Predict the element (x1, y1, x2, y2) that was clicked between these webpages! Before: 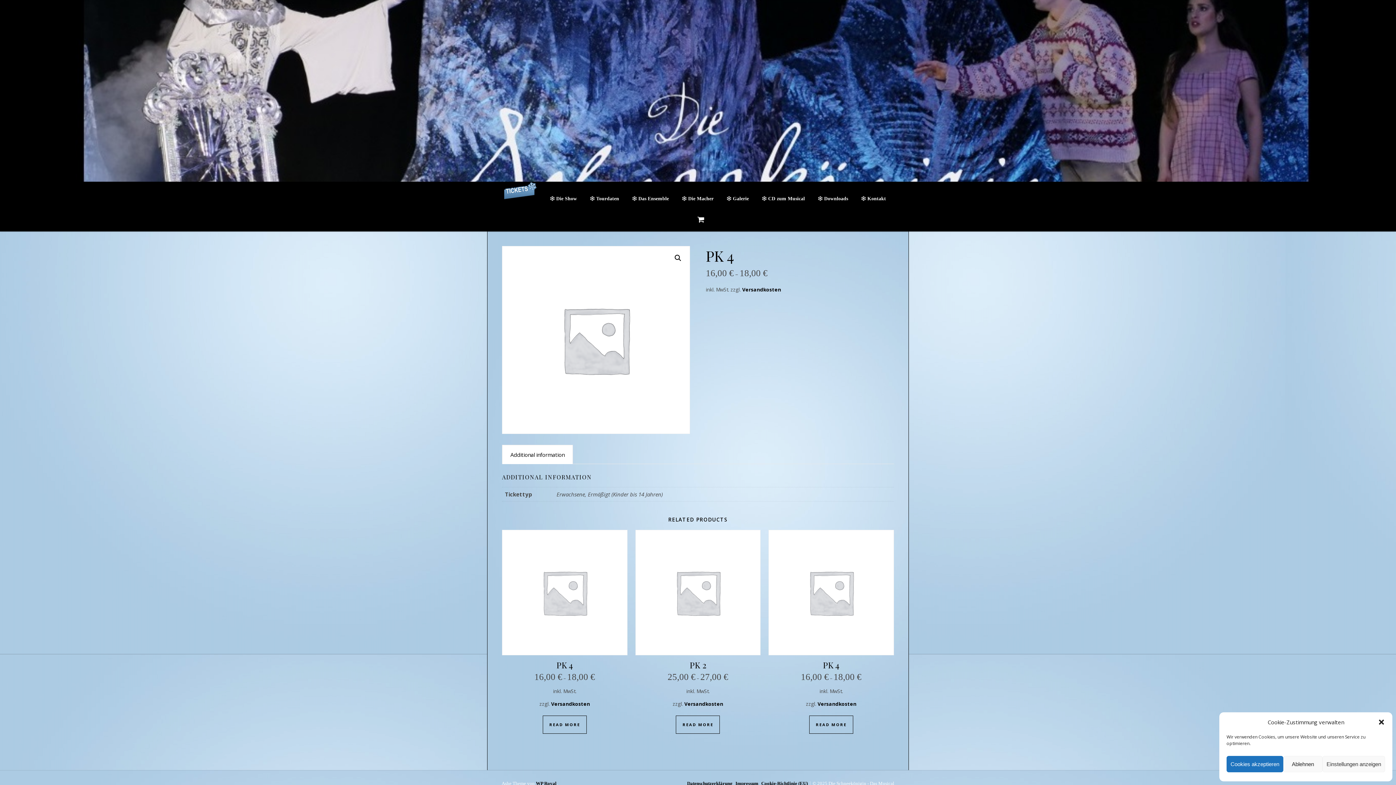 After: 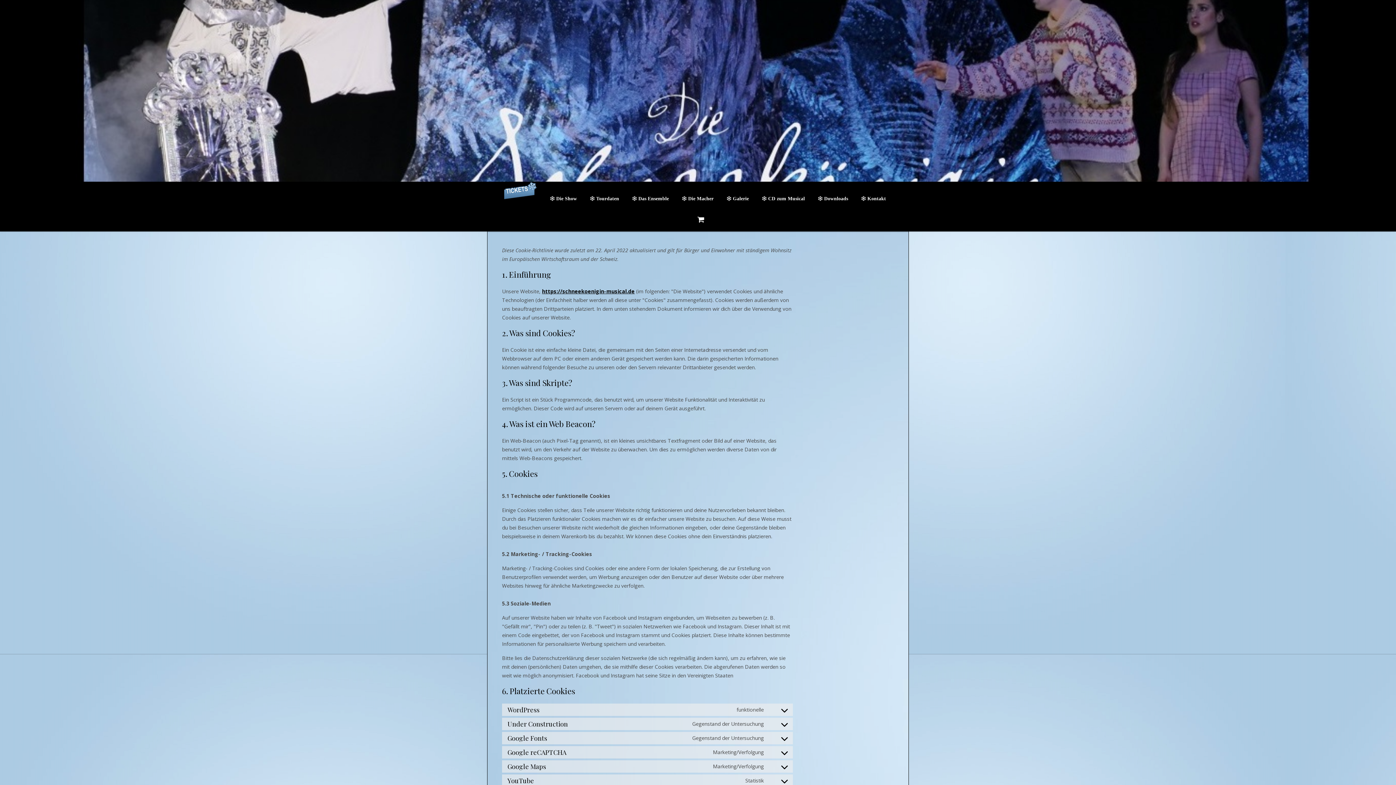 Action: label: Cookie-Richtlinie (EU) bbox: (761, 780, 808, 786)